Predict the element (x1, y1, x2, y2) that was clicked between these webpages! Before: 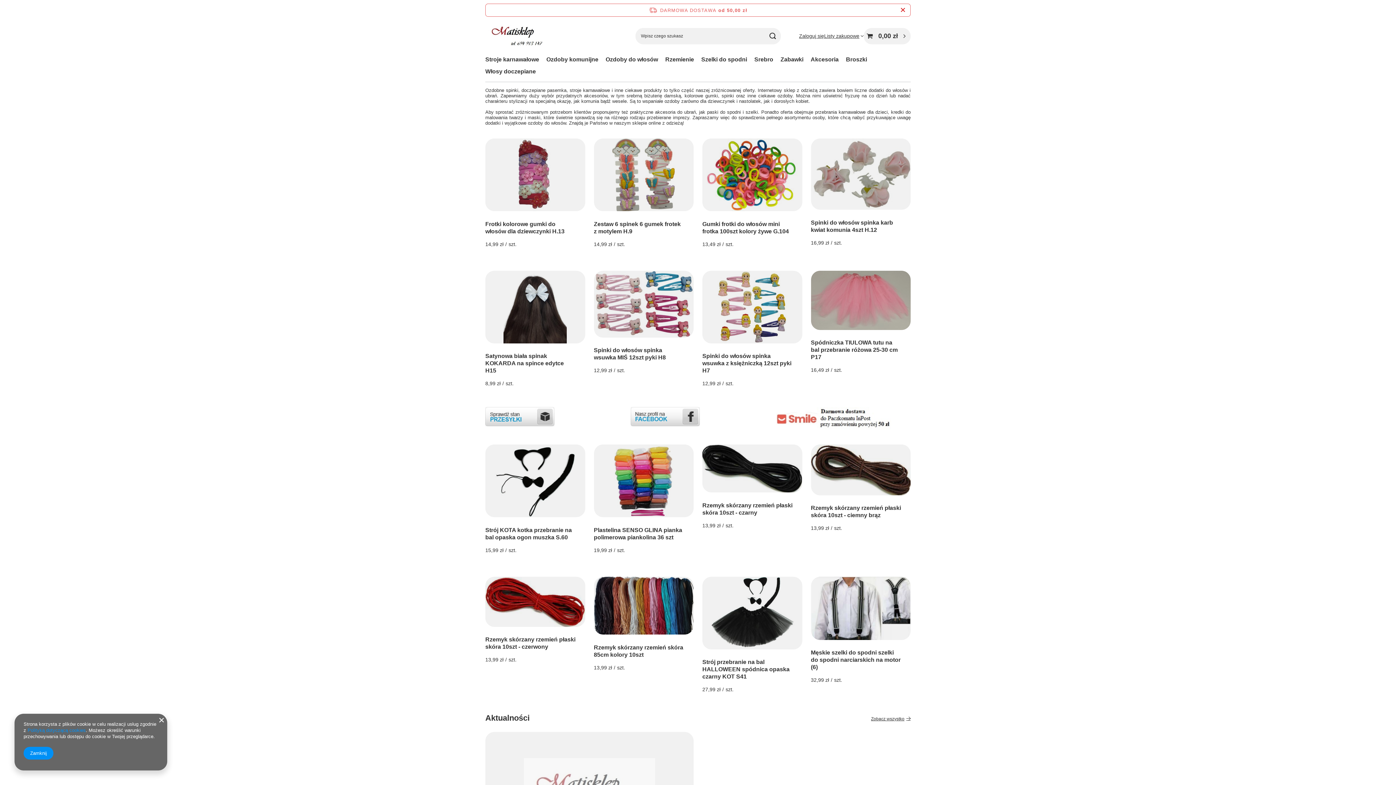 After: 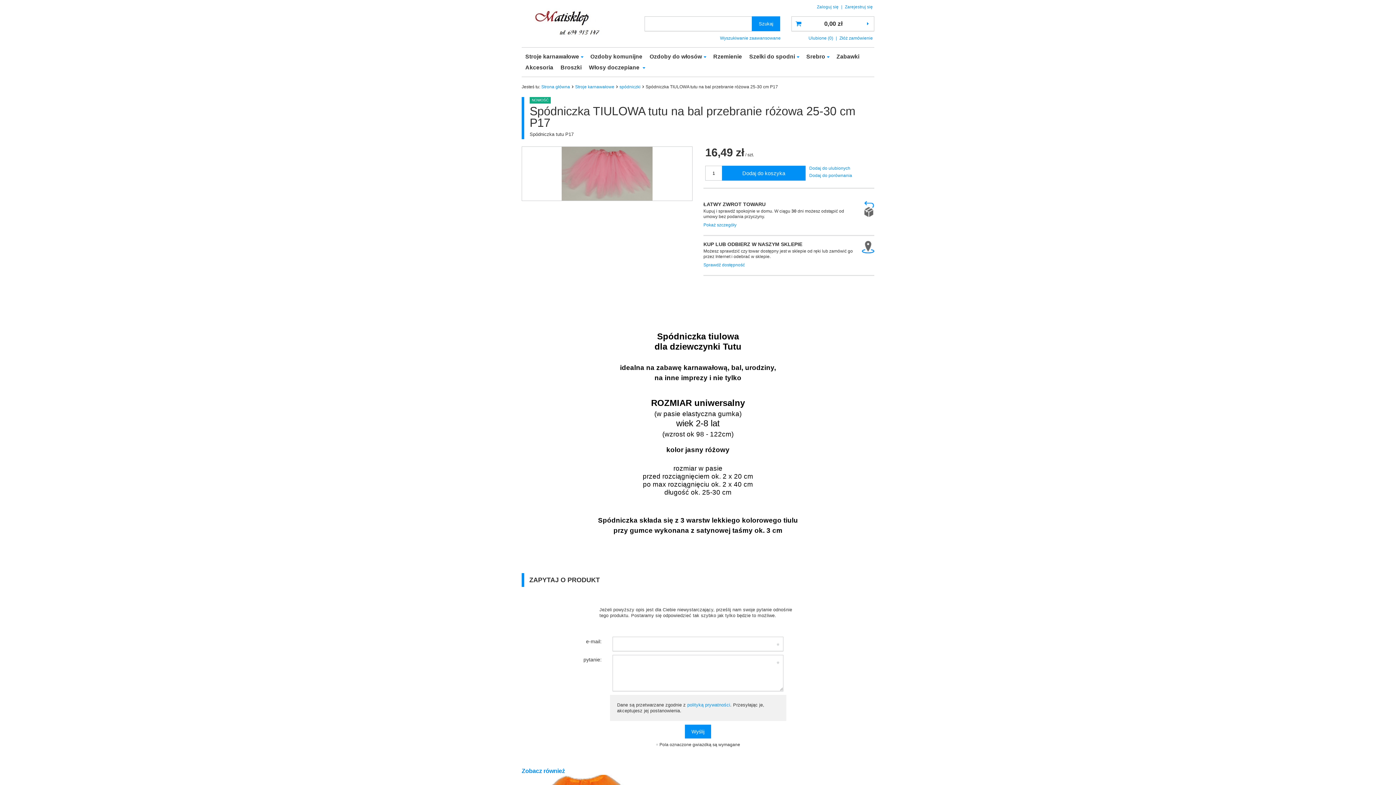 Action: bbox: (811, 339, 901, 361) label: Spódniczka TIULOWA tutu na bal przebranie różowa 25-30 cm P17